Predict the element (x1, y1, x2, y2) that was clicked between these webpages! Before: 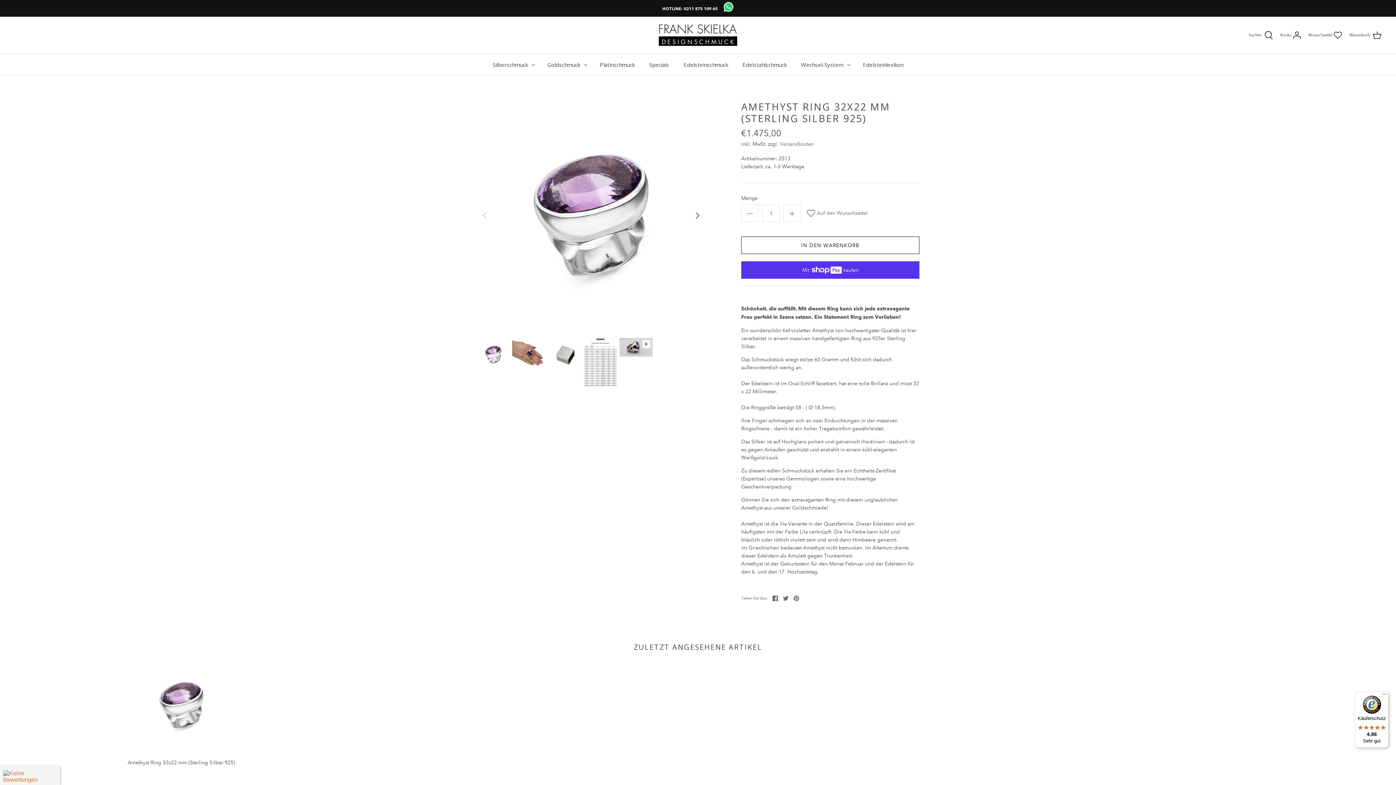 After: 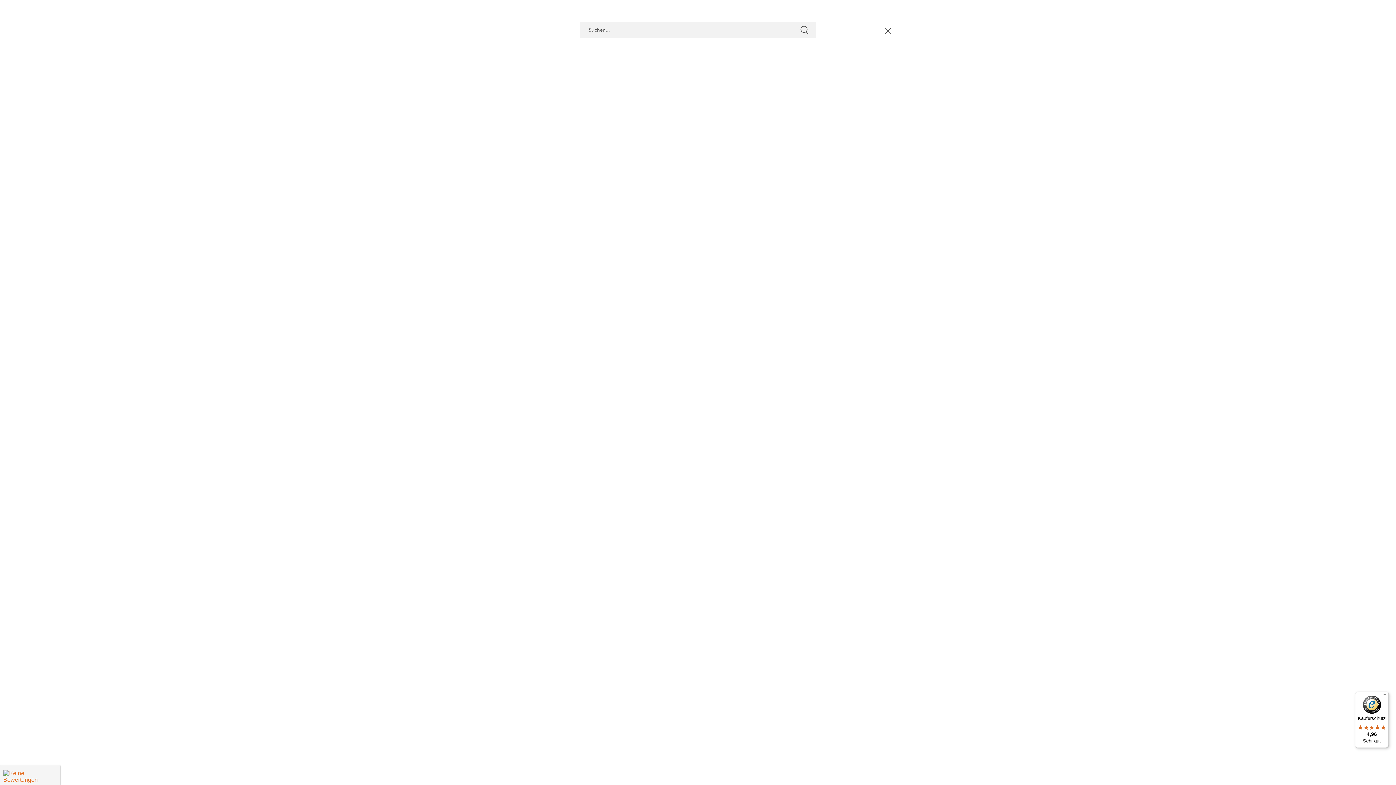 Action: bbox: (1249, 30, 1273, 39) label: Suchen 